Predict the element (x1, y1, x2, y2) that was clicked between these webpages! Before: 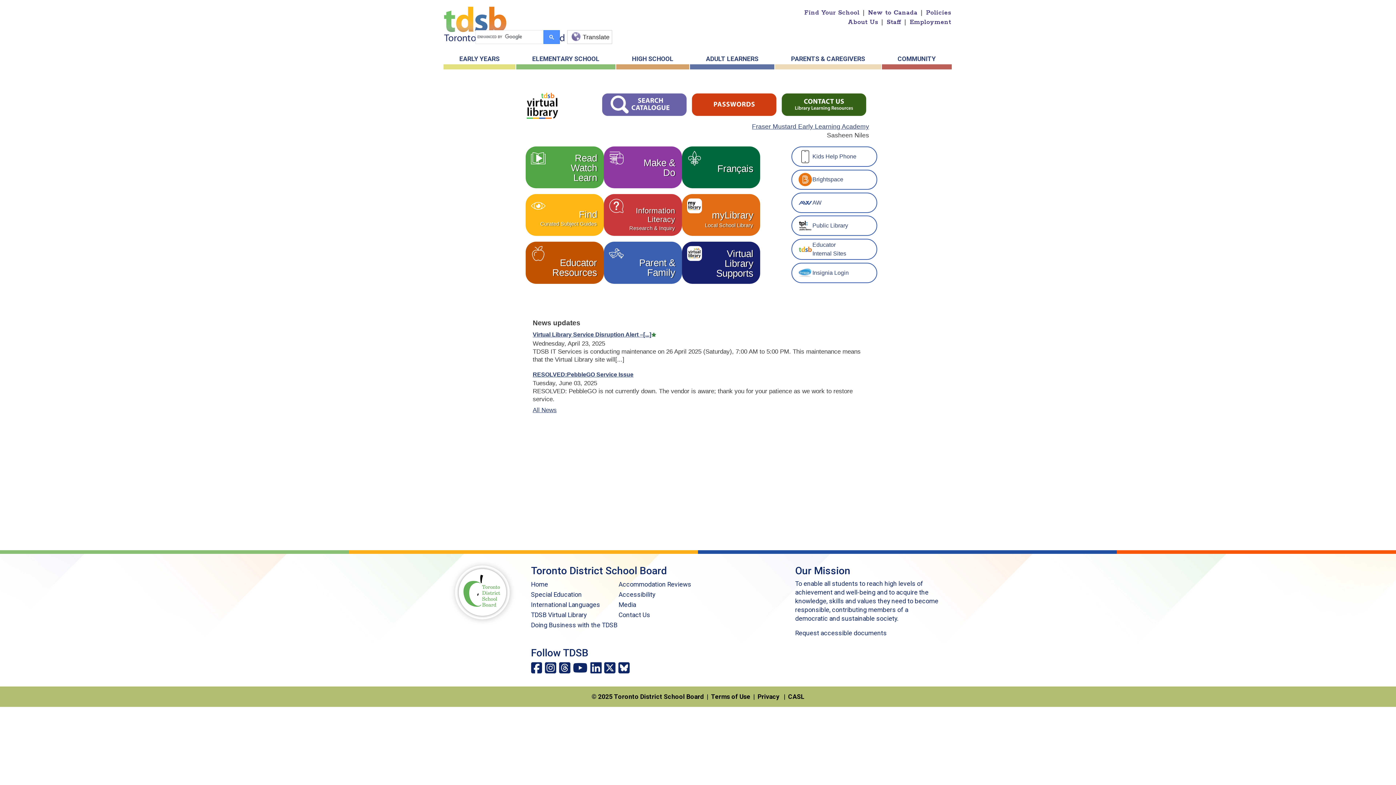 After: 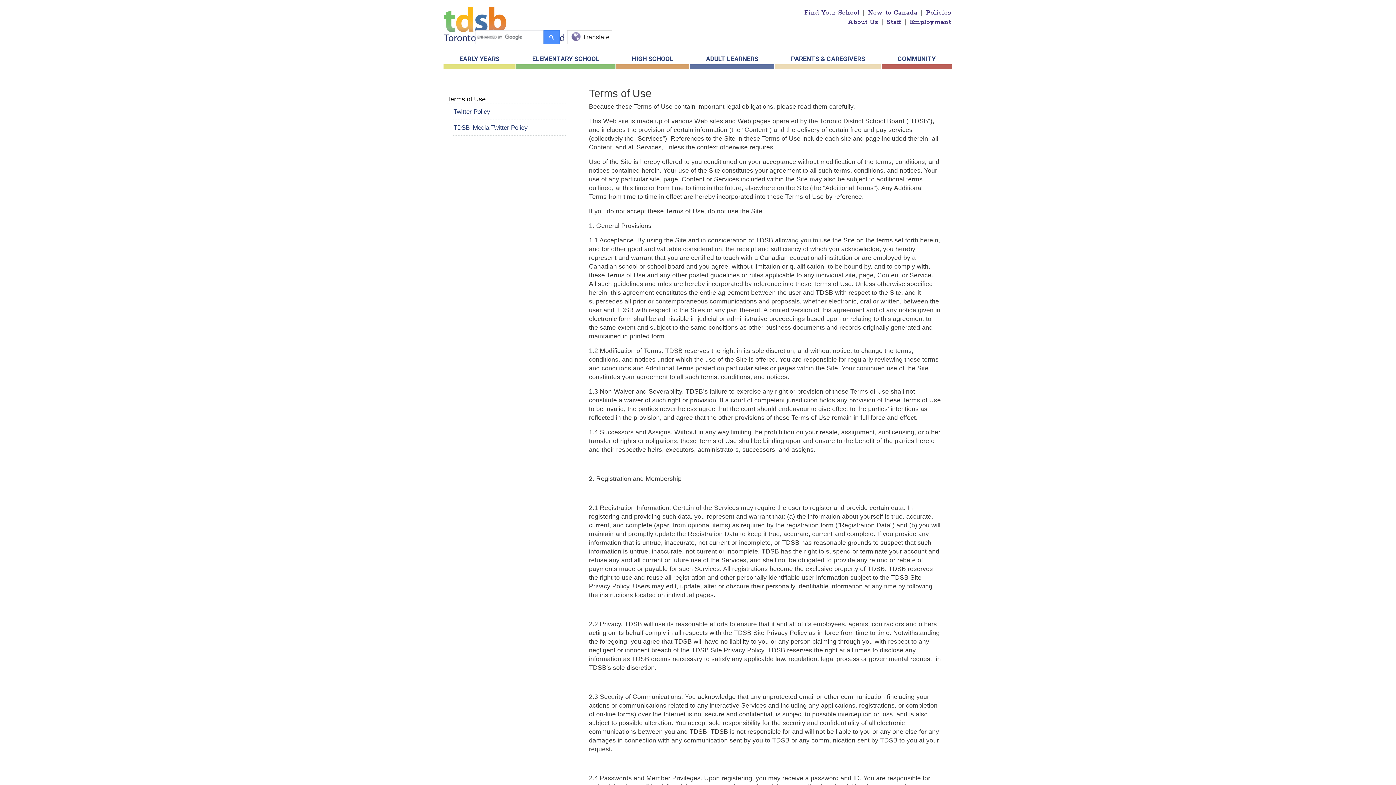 Action: bbox: (711, 693, 750, 700) label: Terms of Use